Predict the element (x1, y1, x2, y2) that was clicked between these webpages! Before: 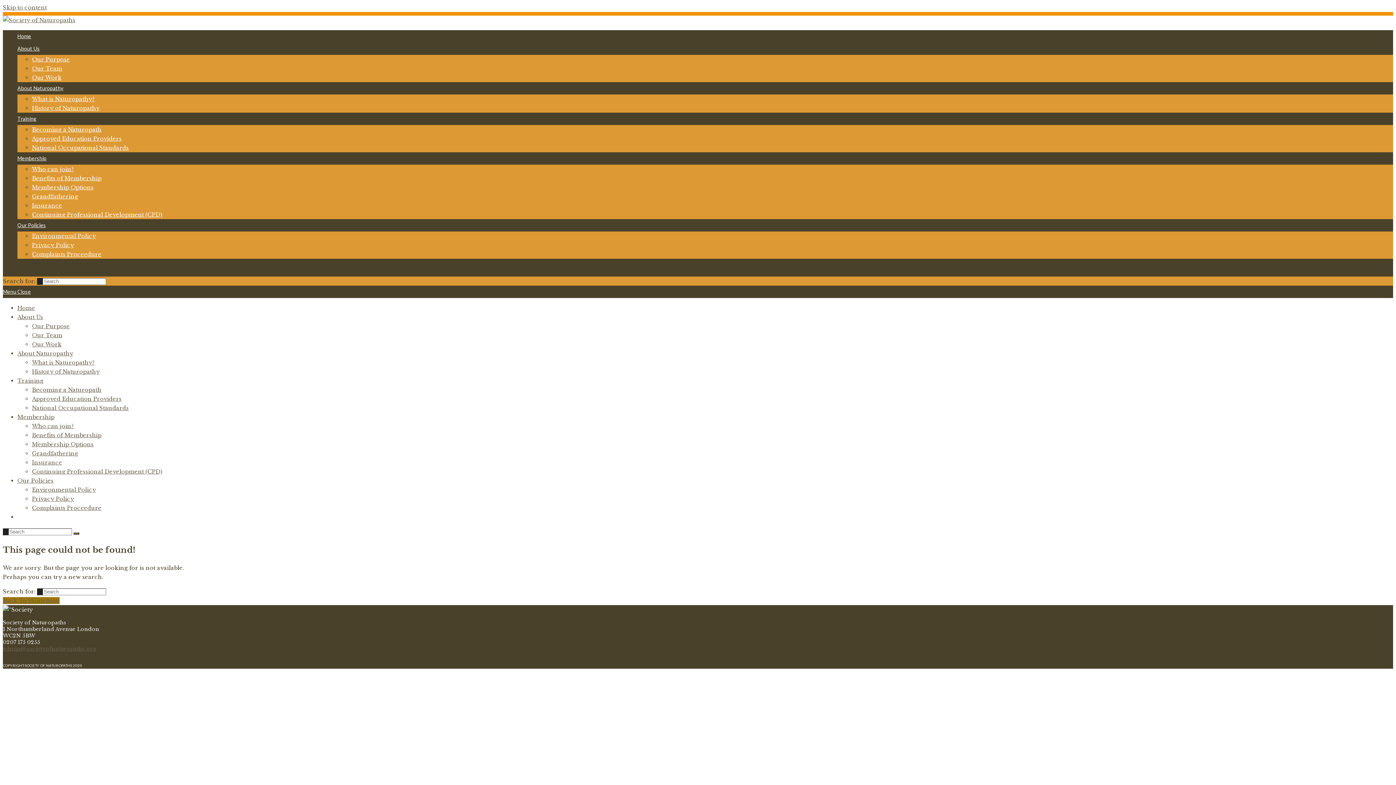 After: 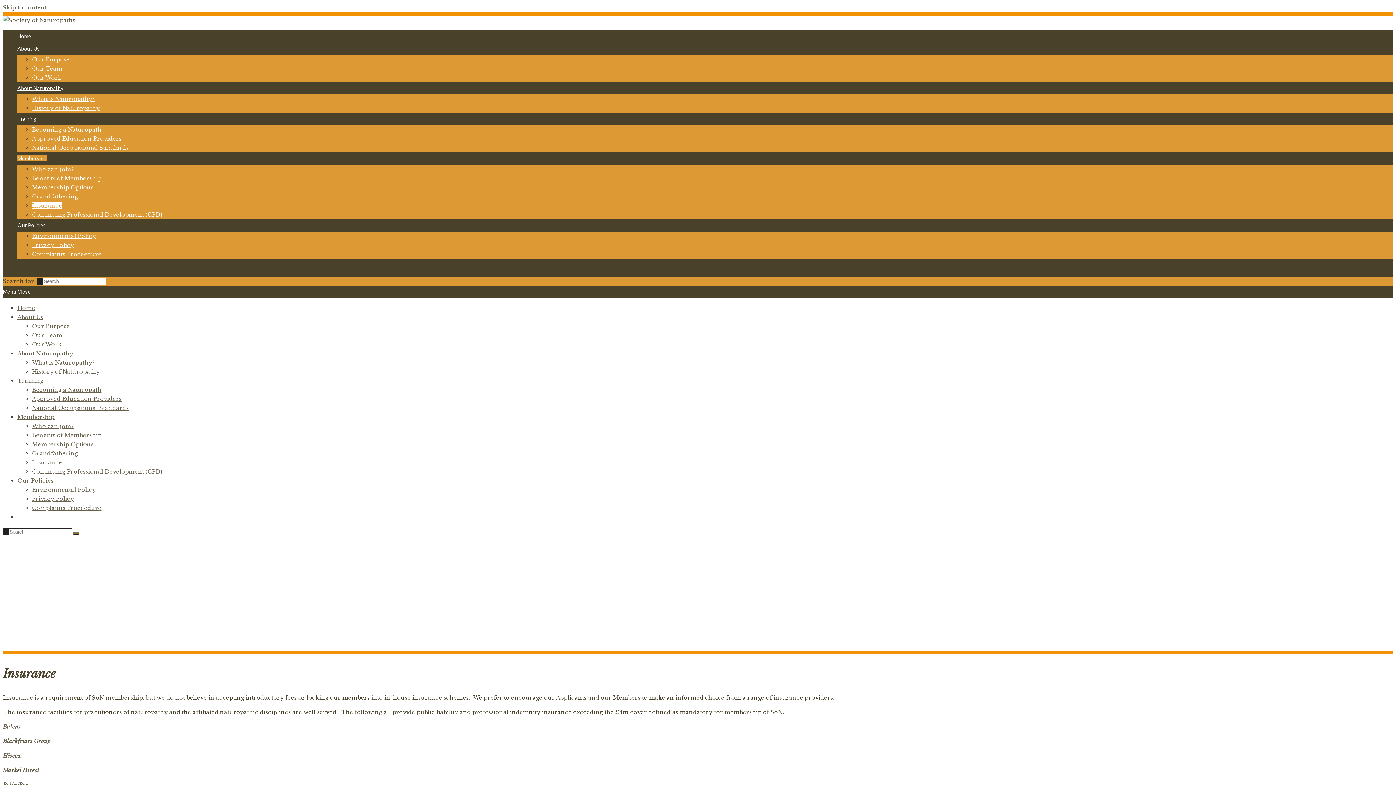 Action: label: Insurance bbox: (32, 459, 62, 466)